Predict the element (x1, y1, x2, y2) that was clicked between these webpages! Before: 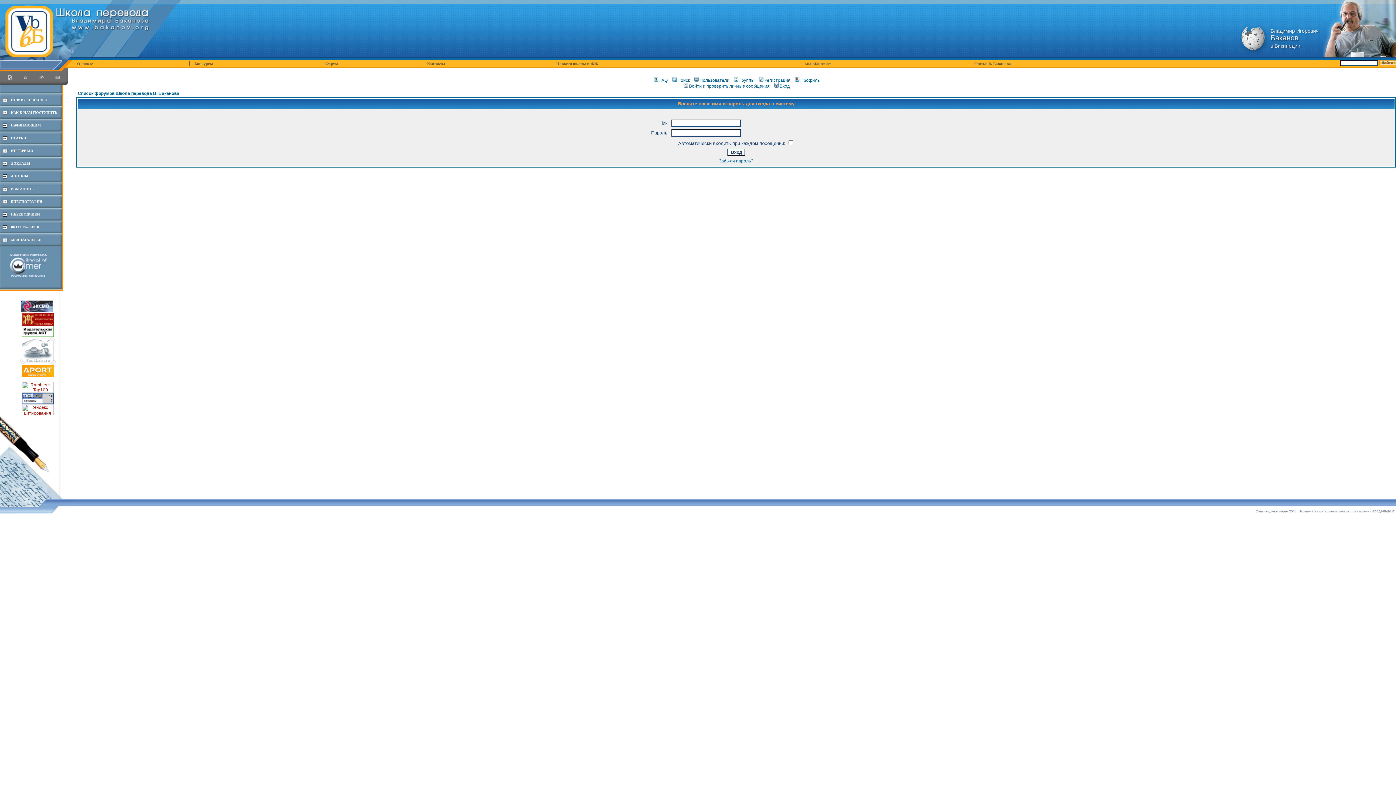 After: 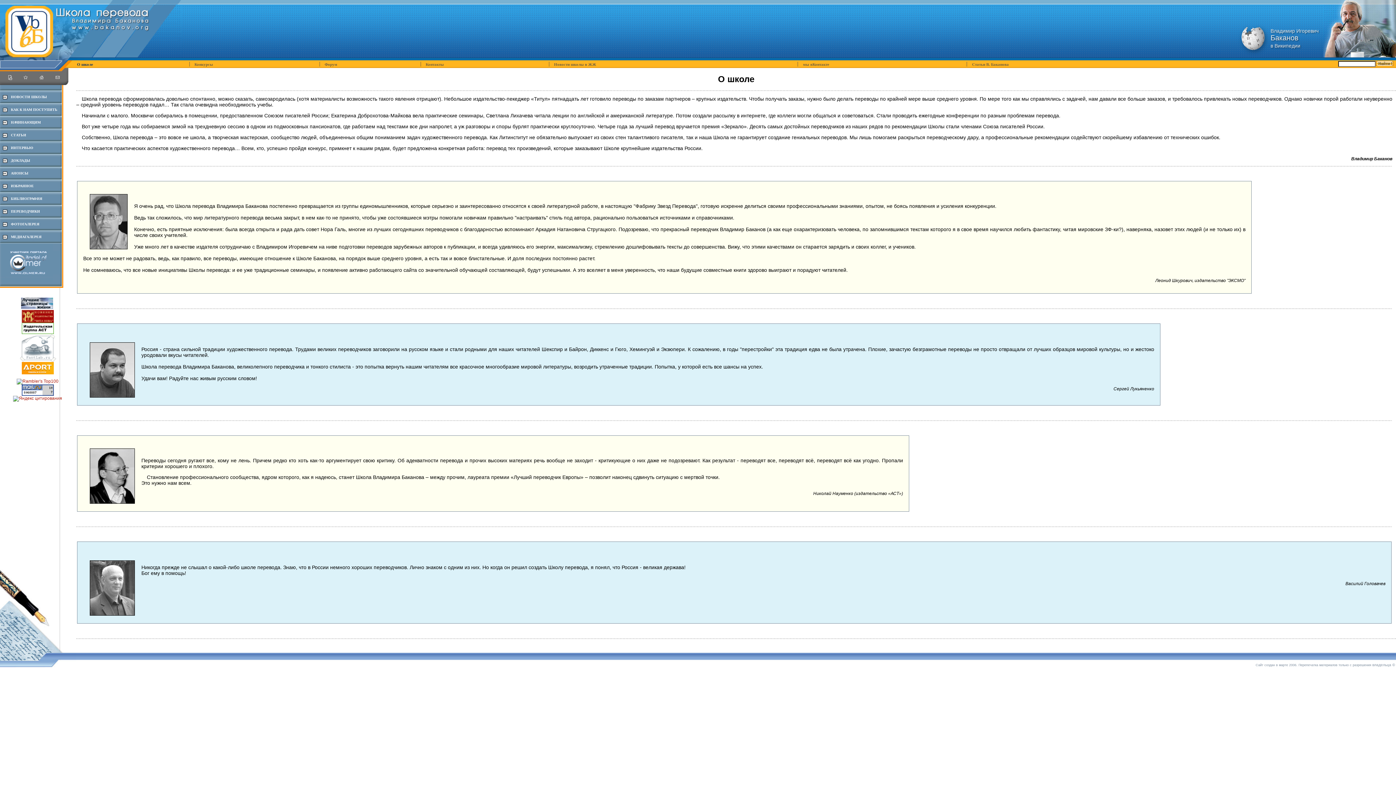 Action: label: О школе bbox: (77, 61, 93, 65)